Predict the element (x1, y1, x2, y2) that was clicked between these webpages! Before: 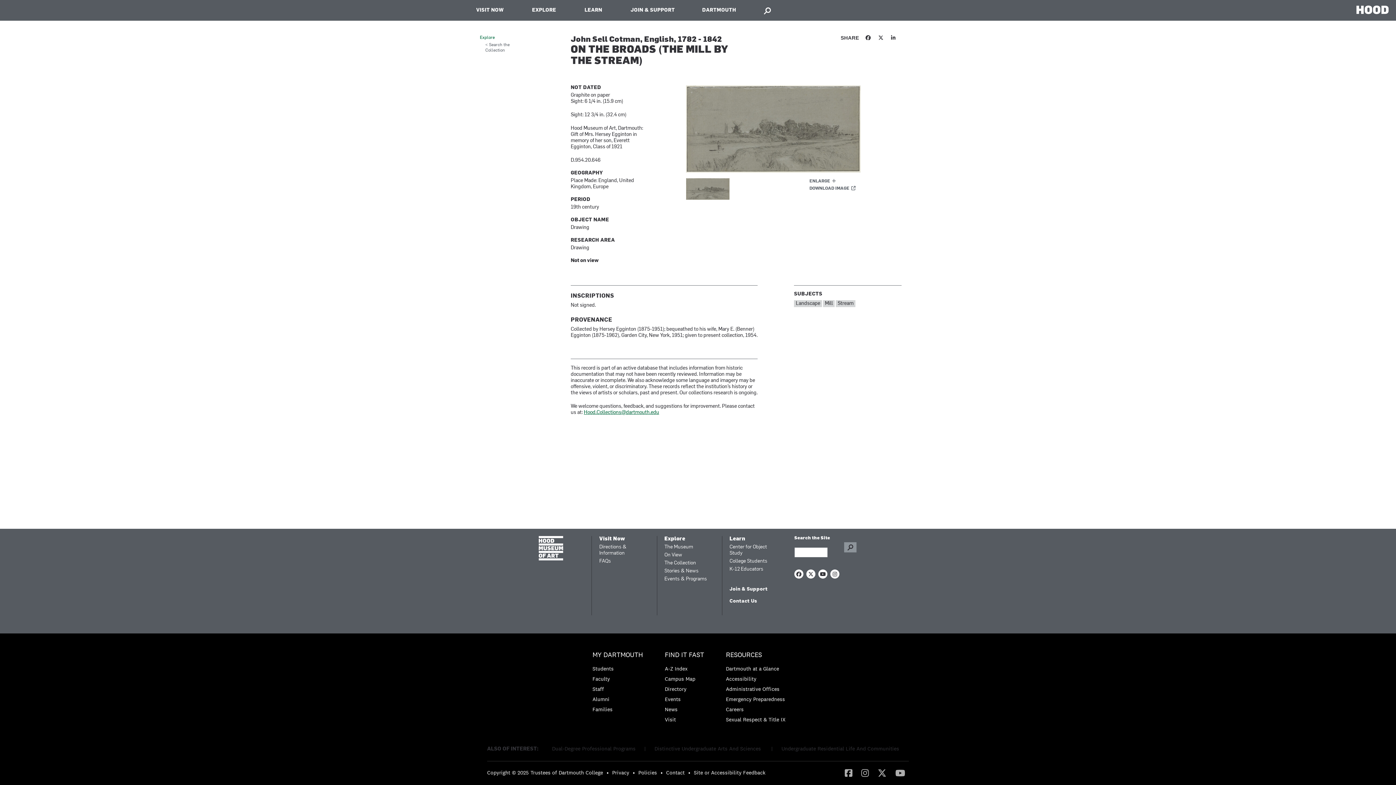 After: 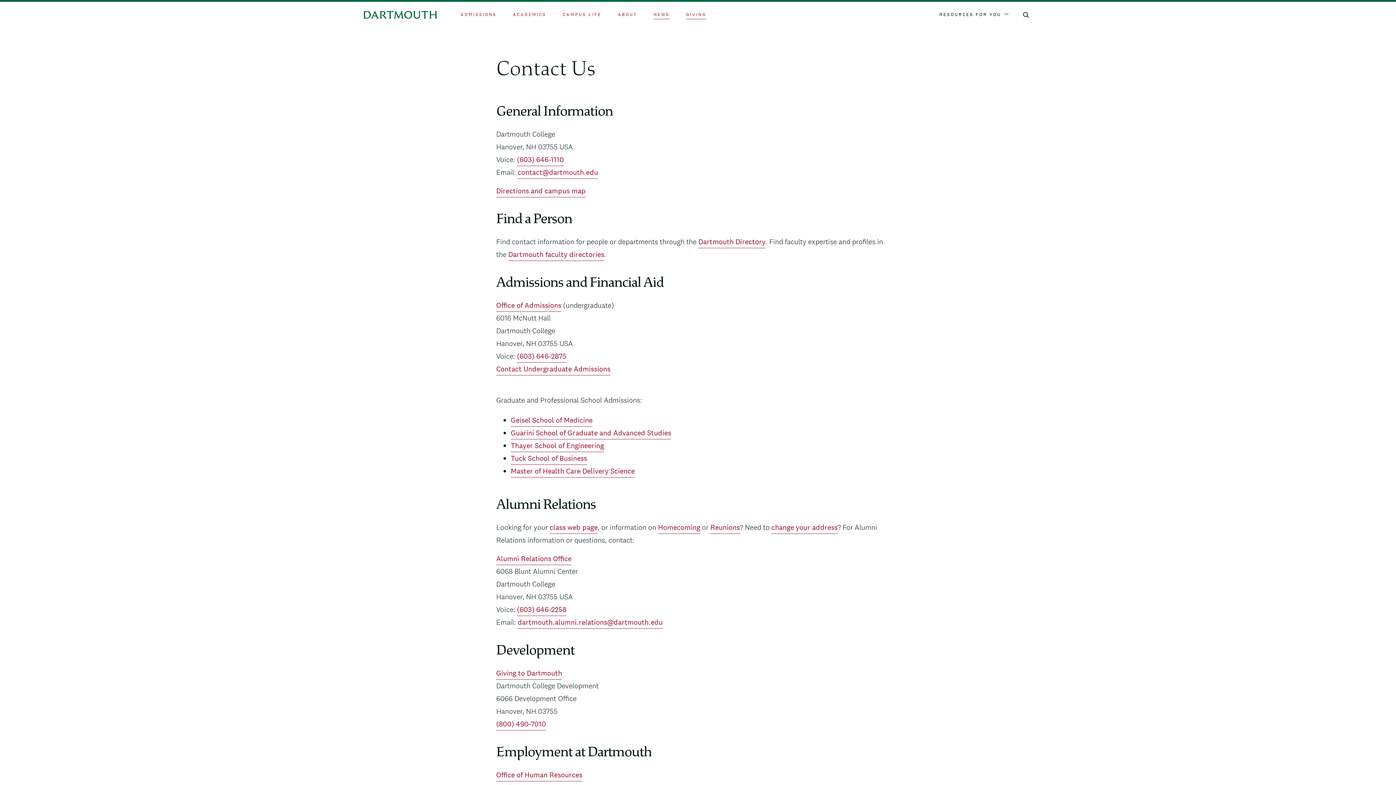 Action: bbox: (666, 769, 684, 776) label: Contact